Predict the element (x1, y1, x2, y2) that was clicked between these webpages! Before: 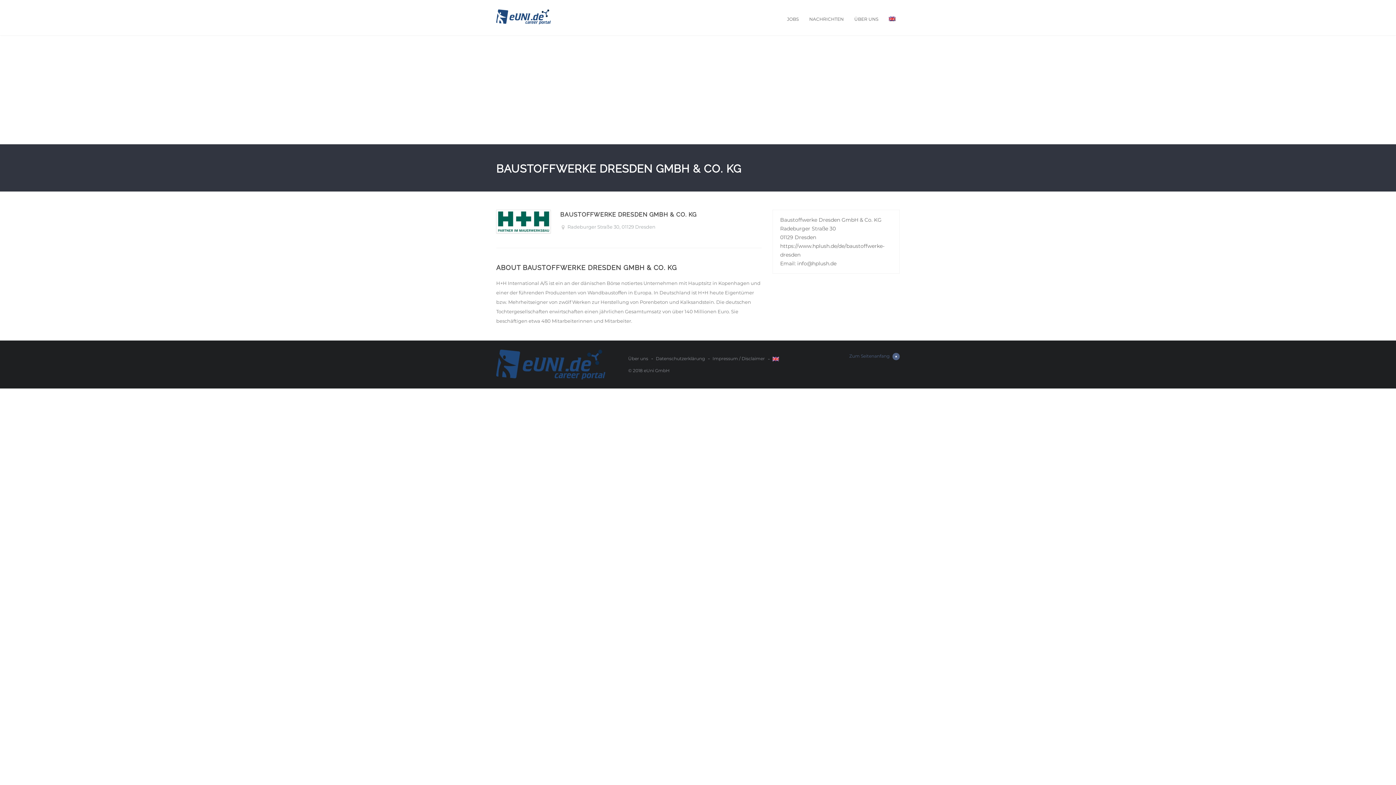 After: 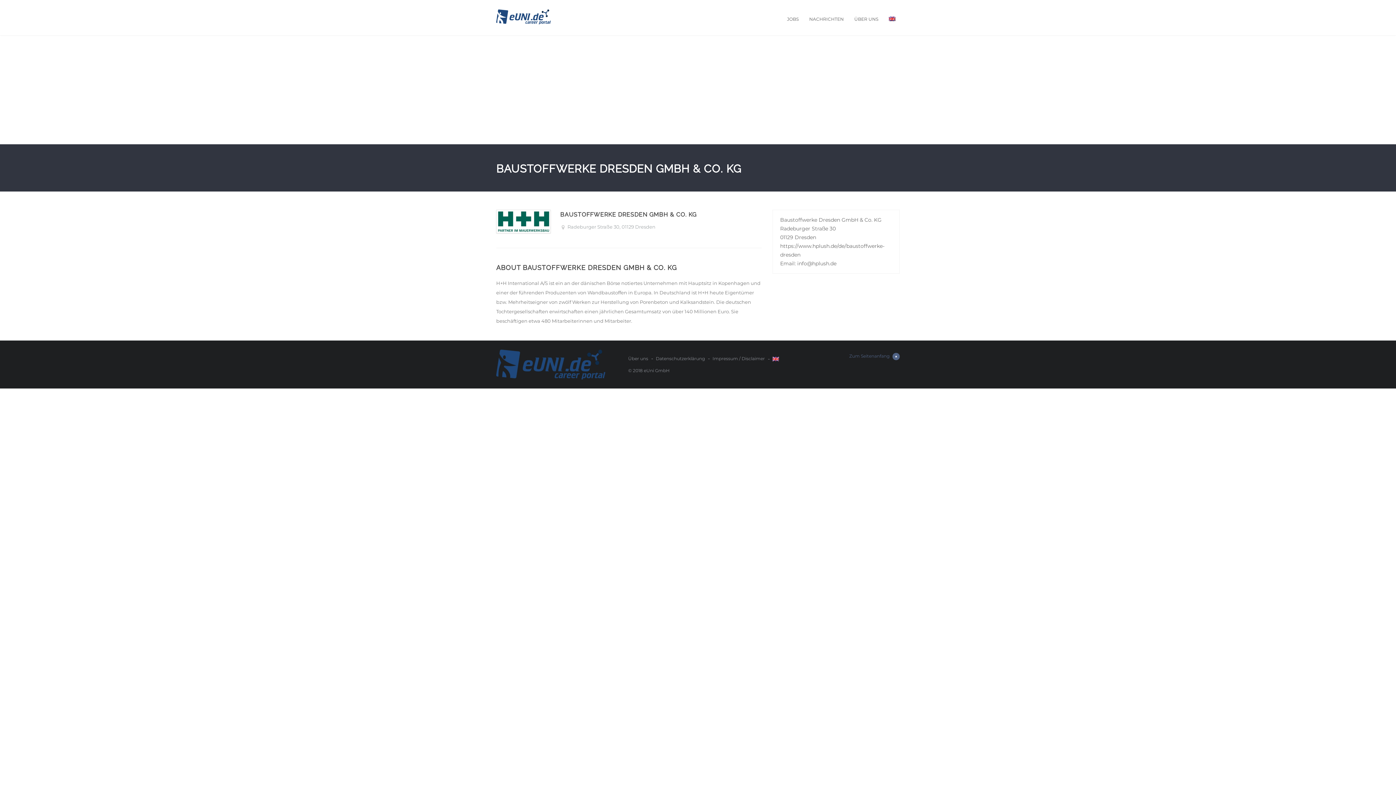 Action: bbox: (496, 361, 605, 367)